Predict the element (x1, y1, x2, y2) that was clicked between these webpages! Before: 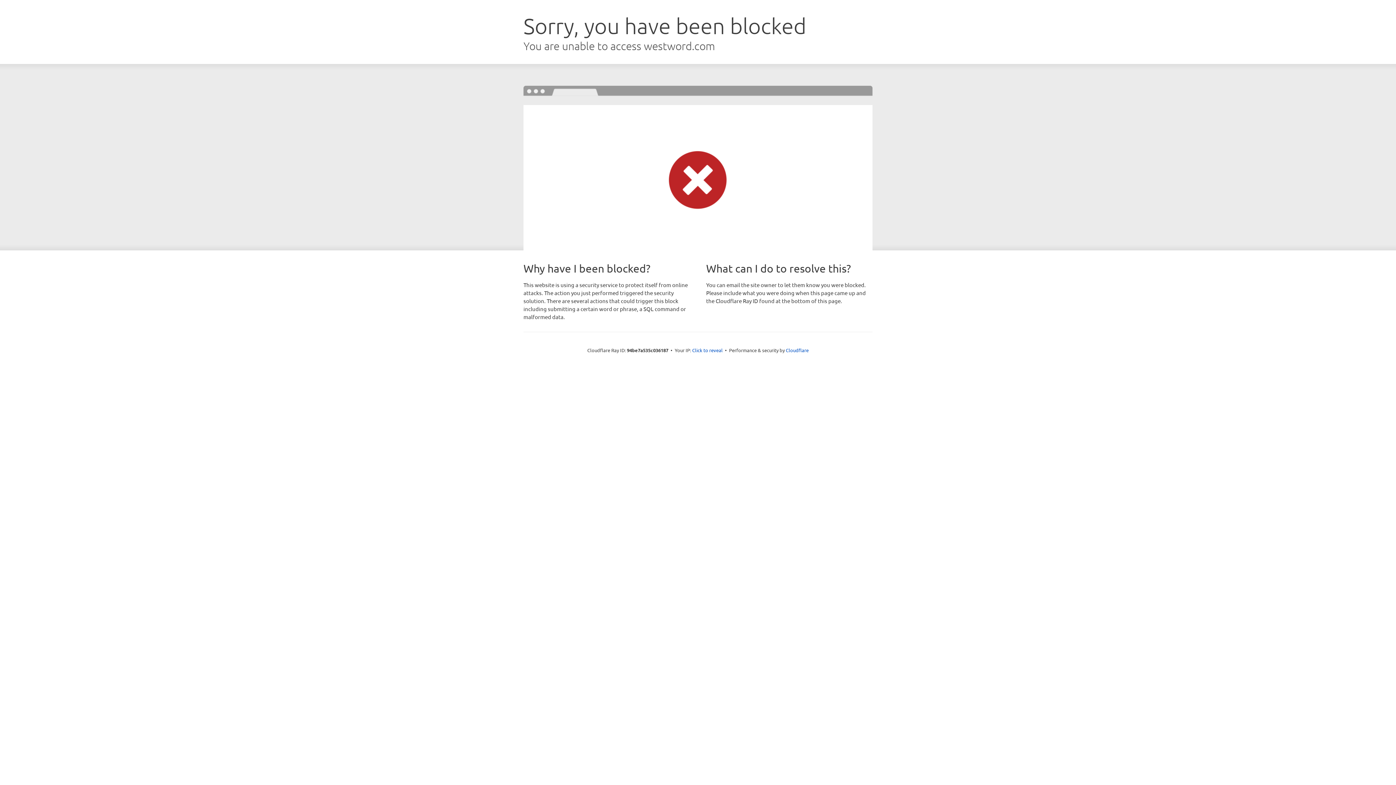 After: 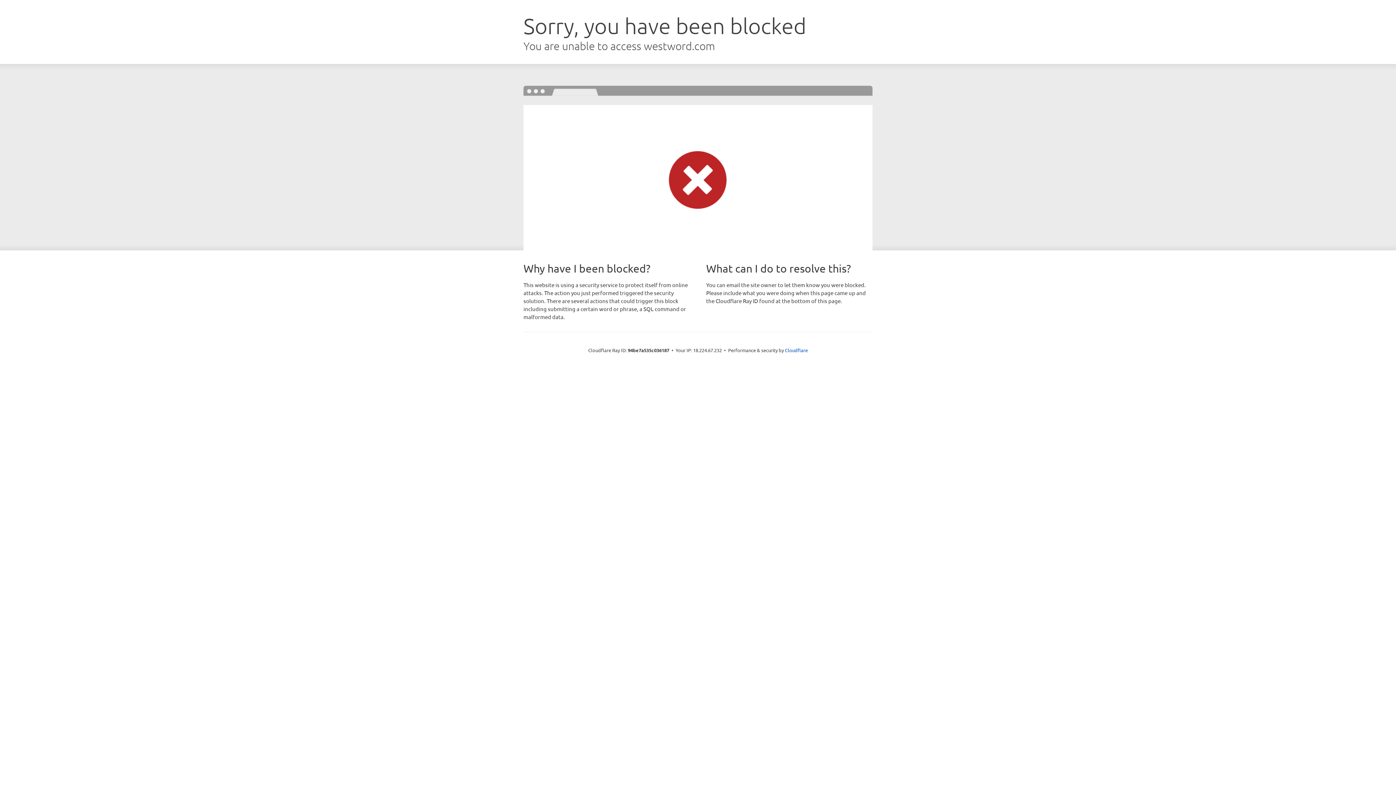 Action: bbox: (692, 346, 722, 353) label: Click to reveal